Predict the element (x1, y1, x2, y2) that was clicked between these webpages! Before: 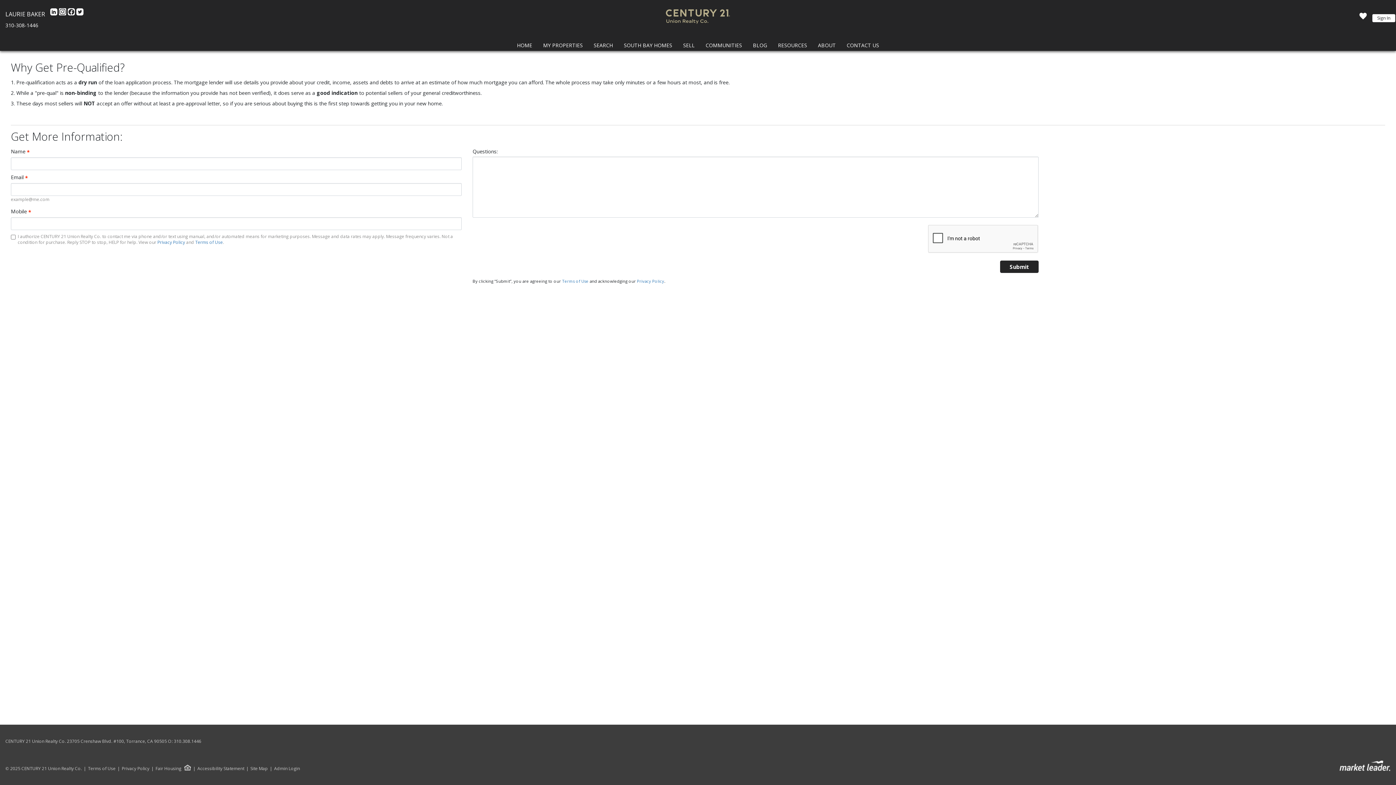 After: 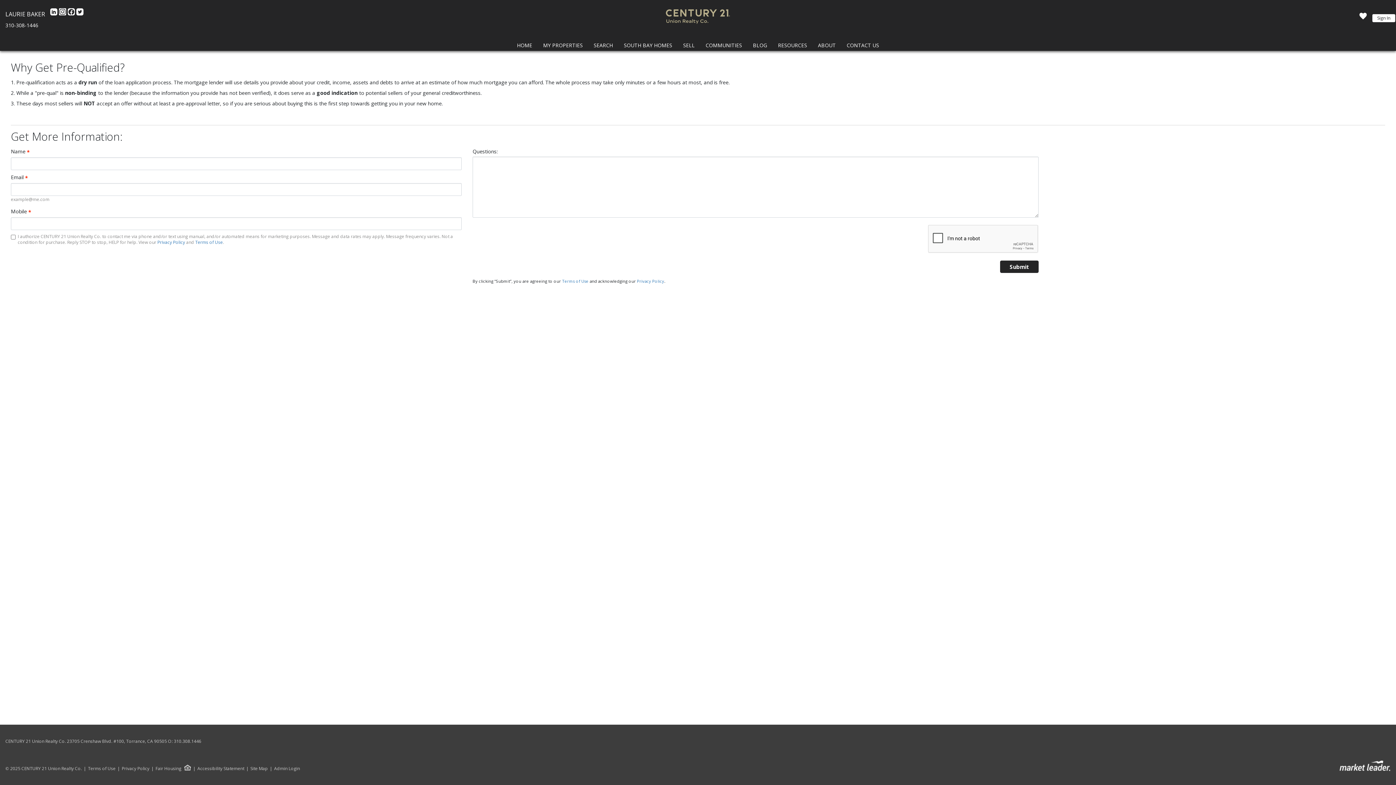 Action: bbox: (50, 10, 58, 18) label: LinkedIn